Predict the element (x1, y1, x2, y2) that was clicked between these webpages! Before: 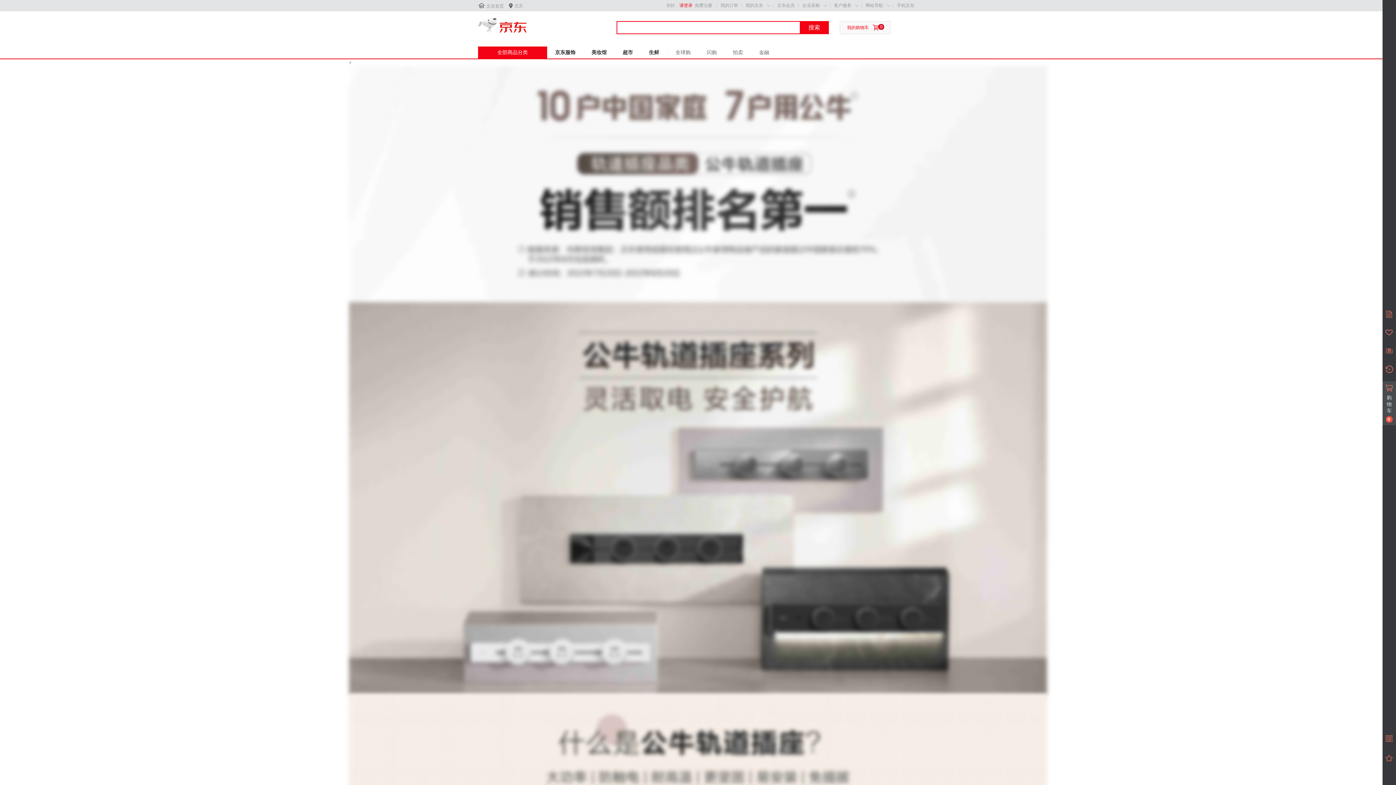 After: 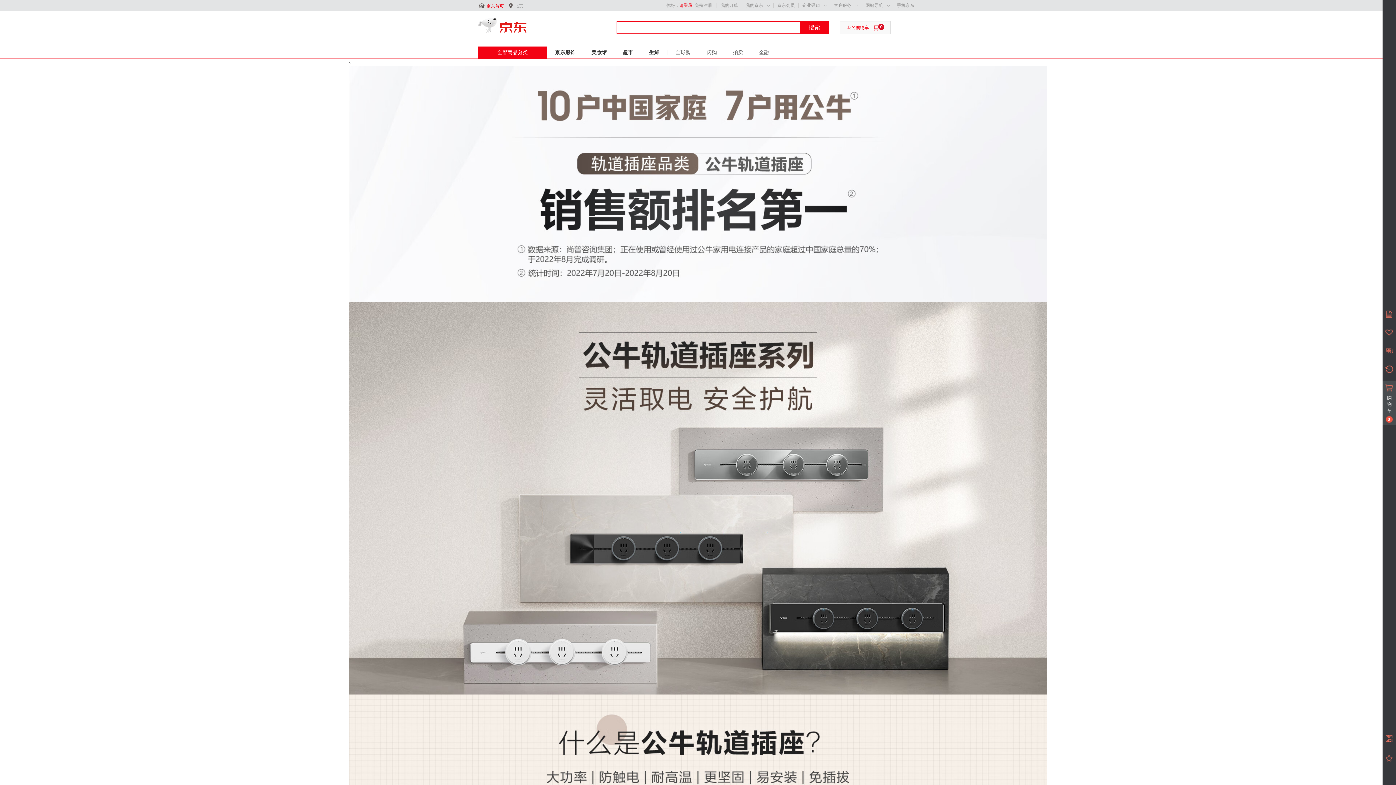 Action: label: 京东首页 bbox: (486, 3, 504, 8)